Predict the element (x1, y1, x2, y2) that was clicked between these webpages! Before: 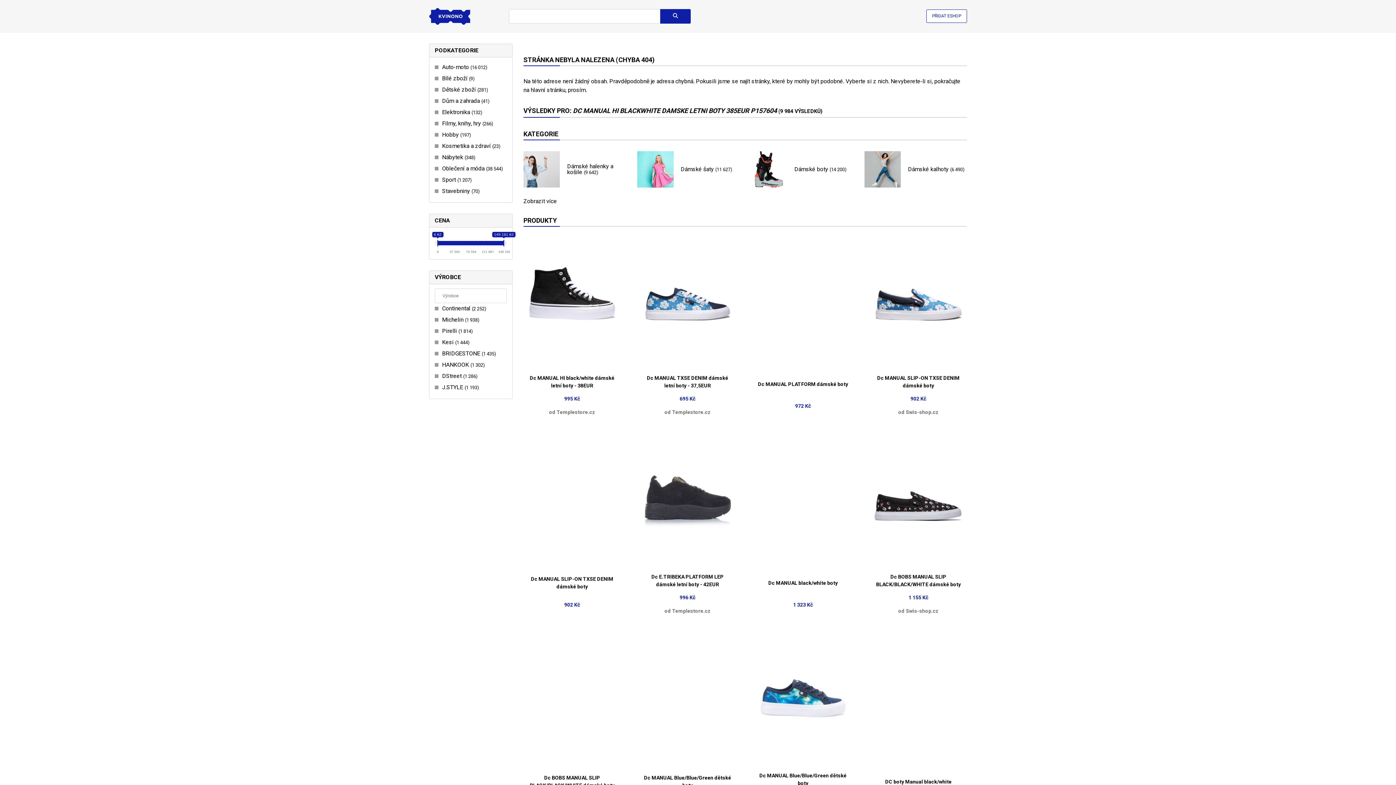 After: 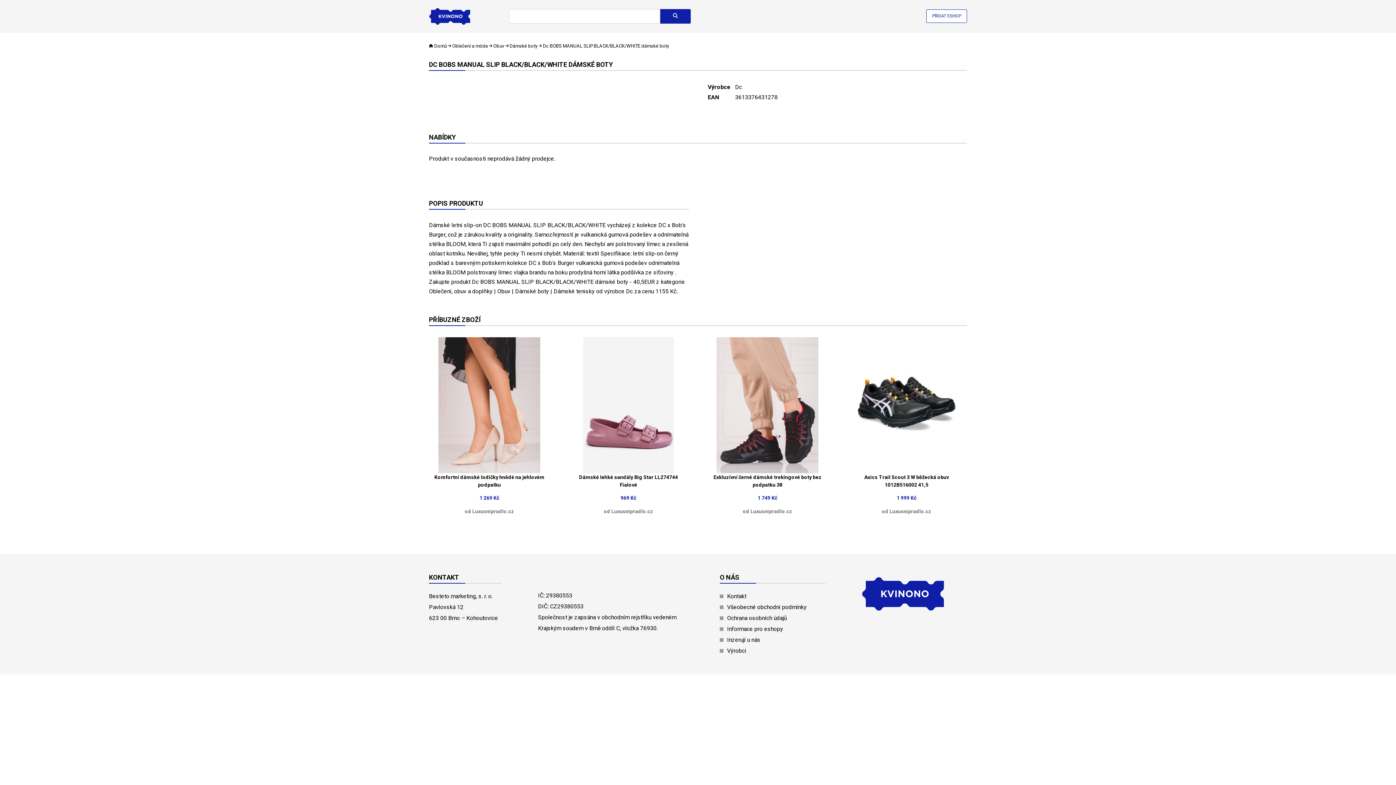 Action: bbox: (523, 635, 620, 816) label: Dc BOBS MANUAL SLIP BLACK/BLACK/WHITE dámské boty
1 155 Kč